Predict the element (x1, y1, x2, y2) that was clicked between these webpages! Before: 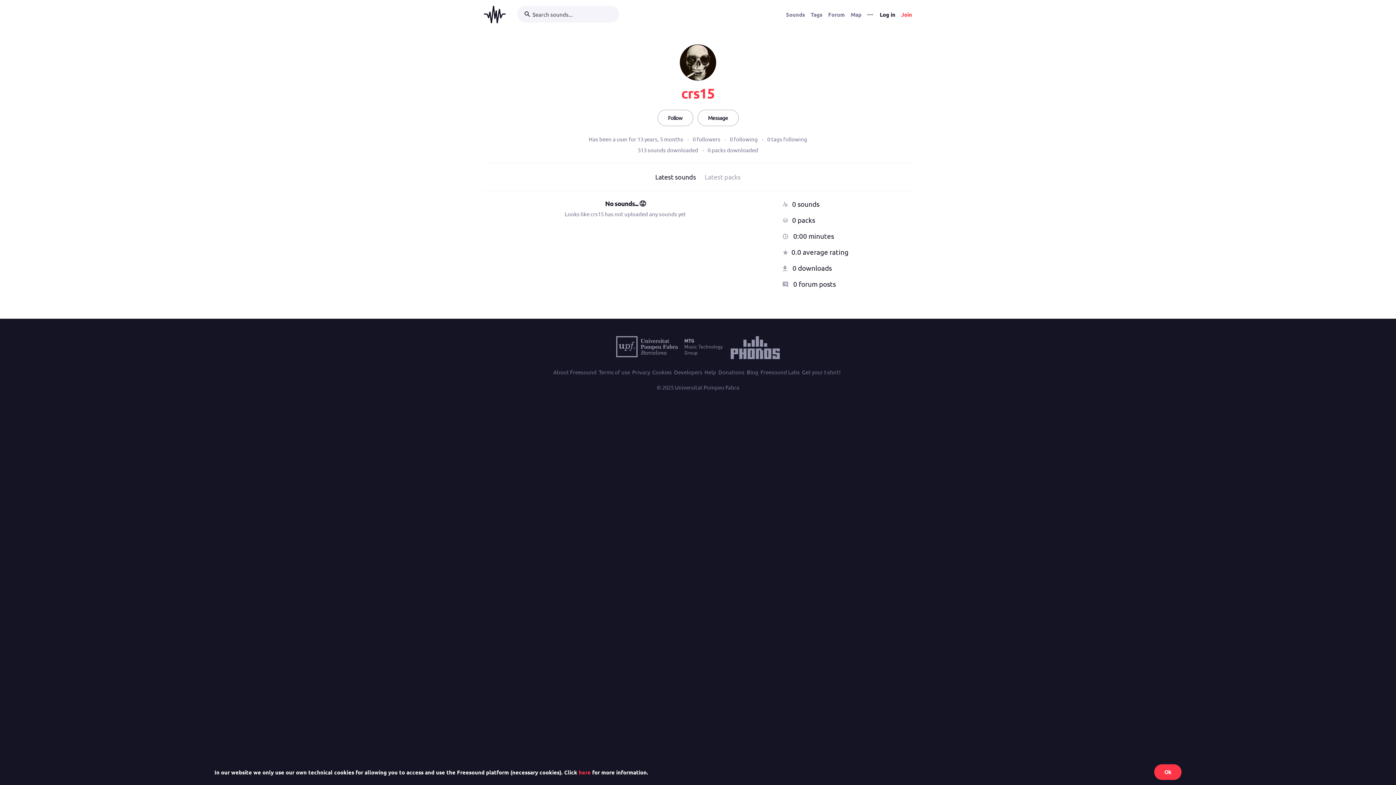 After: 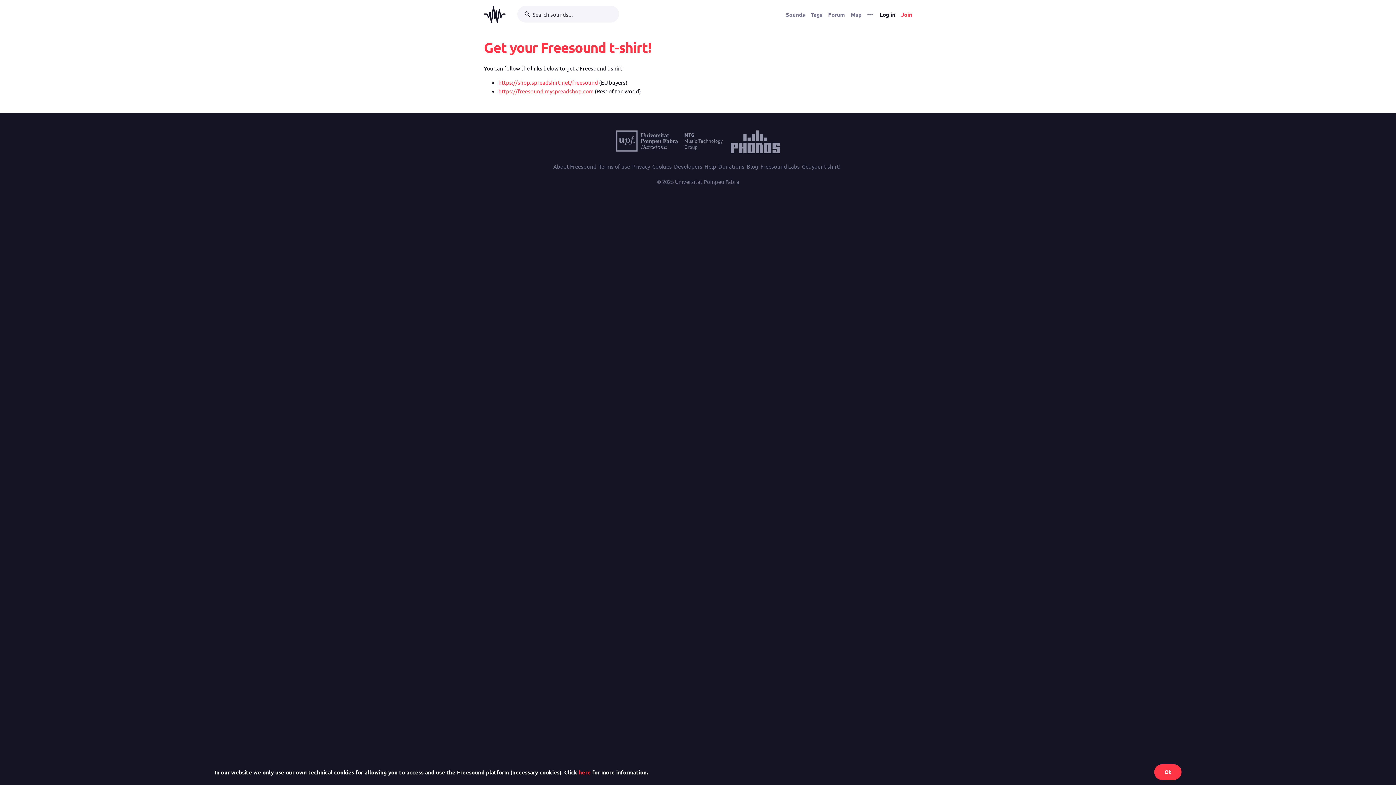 Action: label: Get your t-shirt! bbox: (802, 367, 840, 376)